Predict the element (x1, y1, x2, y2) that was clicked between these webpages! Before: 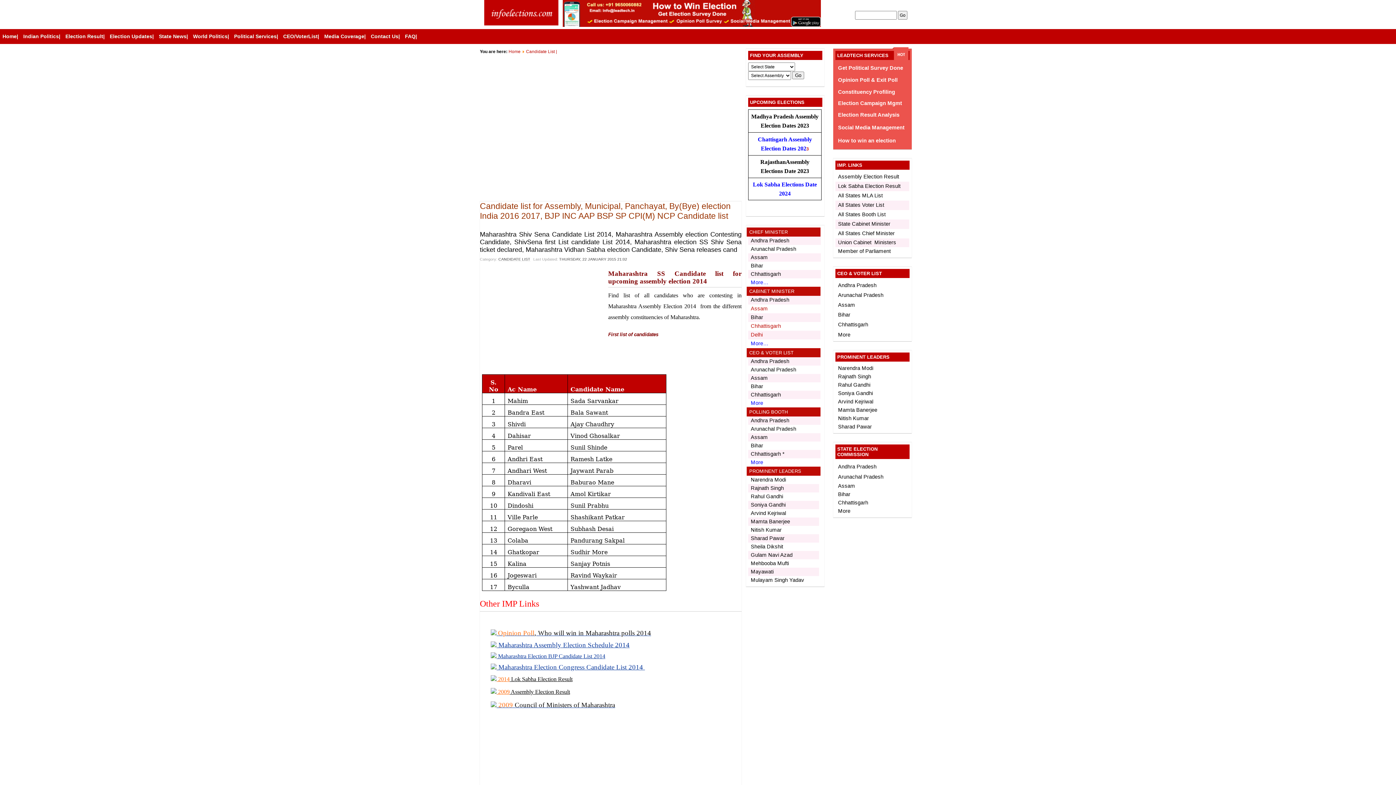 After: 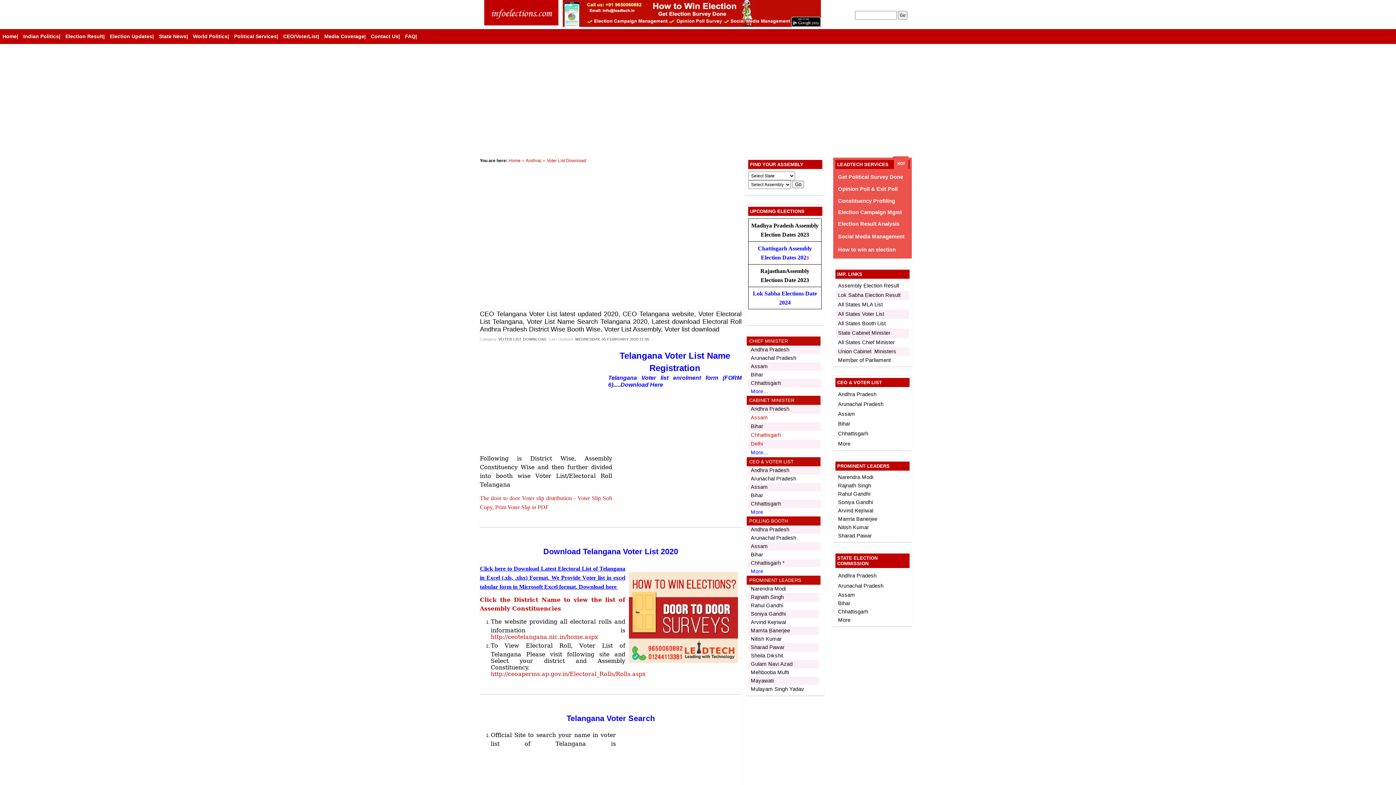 Action: label: Andhra Pradesh bbox: (750, 358, 789, 364)